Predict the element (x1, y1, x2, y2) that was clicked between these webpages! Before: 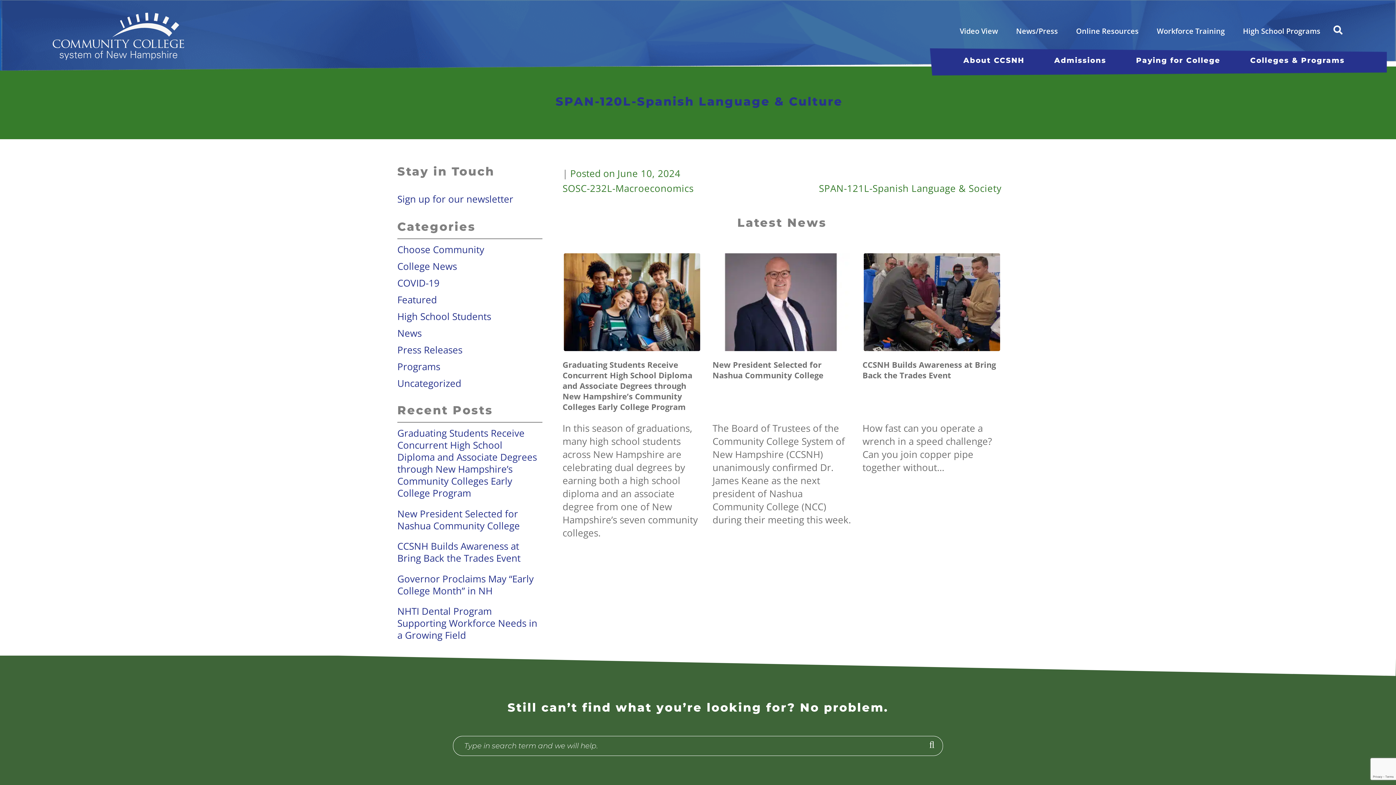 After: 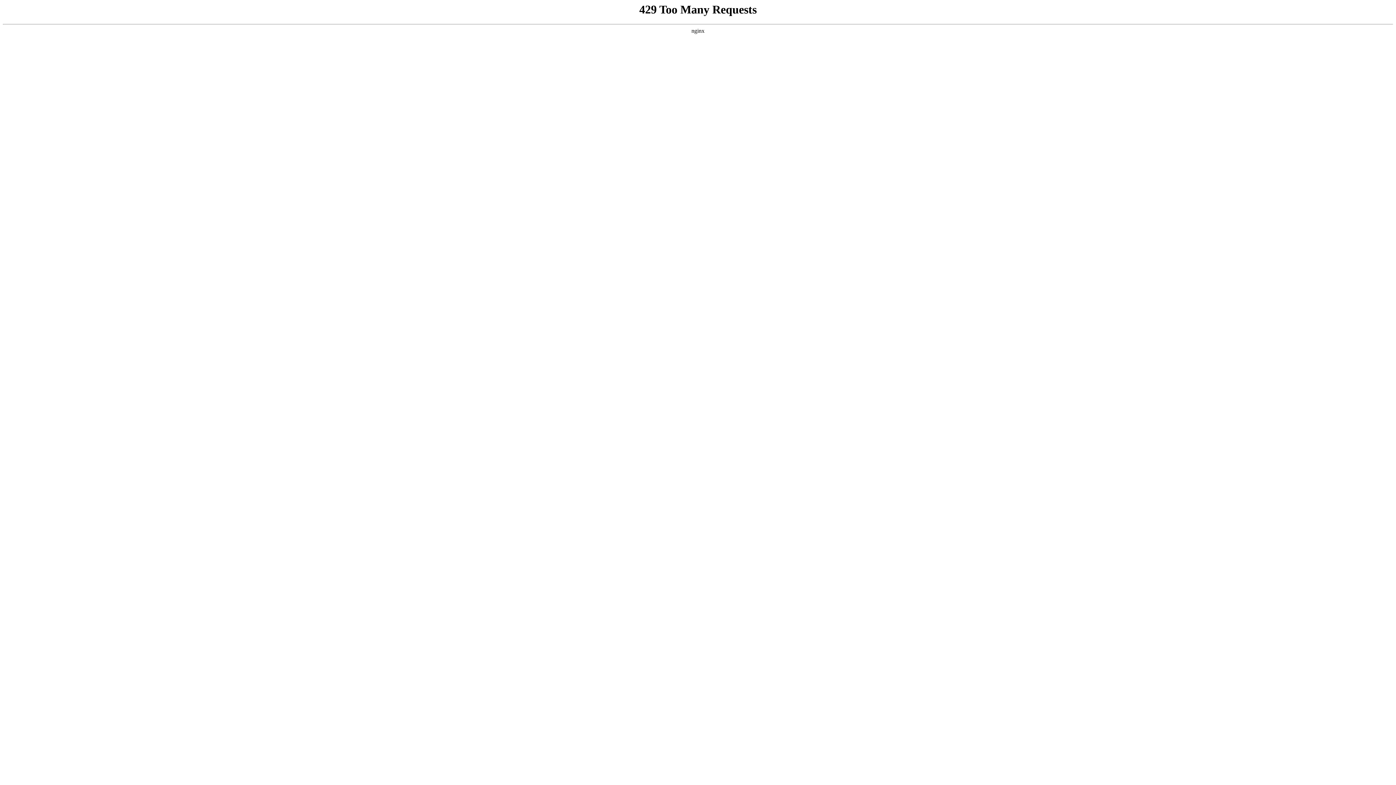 Action: bbox: (1007, 23, 1067, 38) label: News/Press